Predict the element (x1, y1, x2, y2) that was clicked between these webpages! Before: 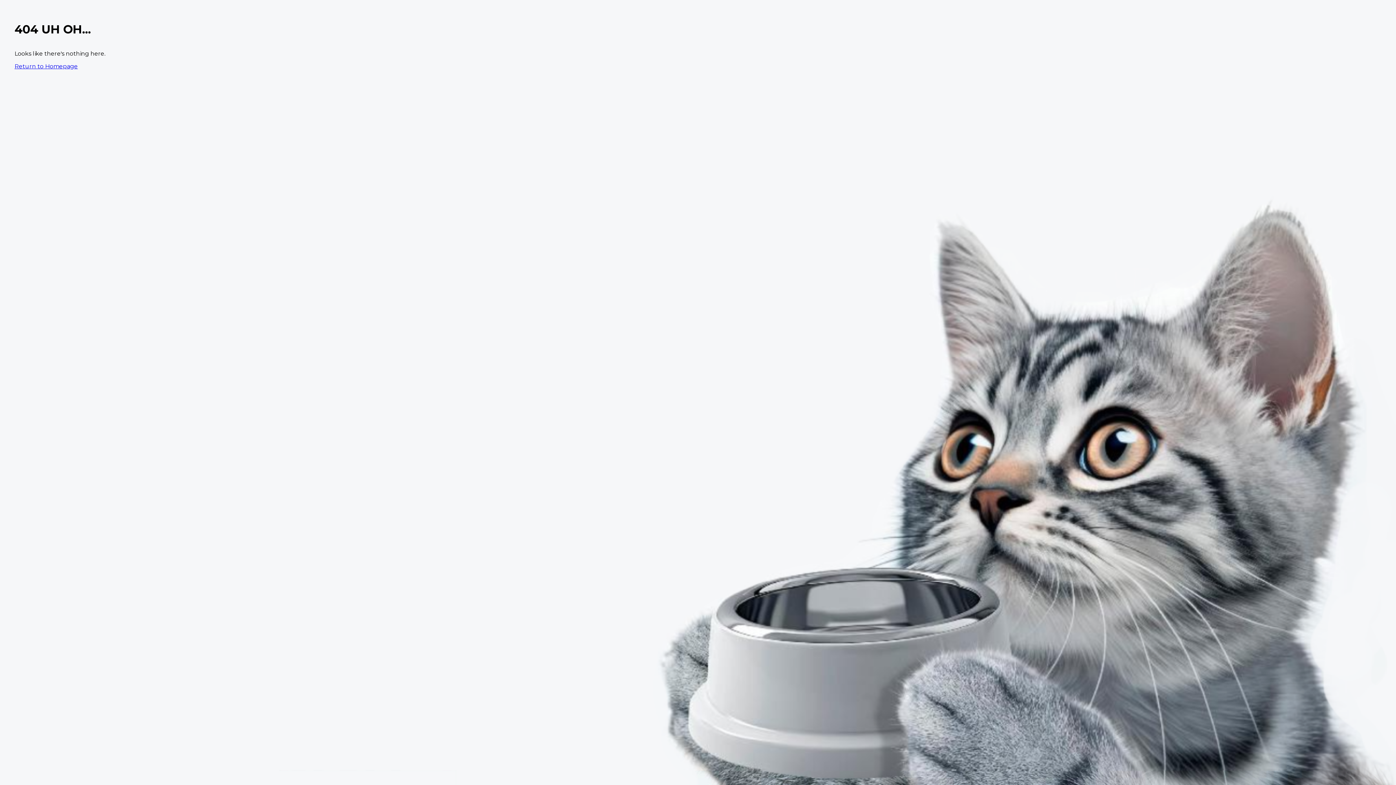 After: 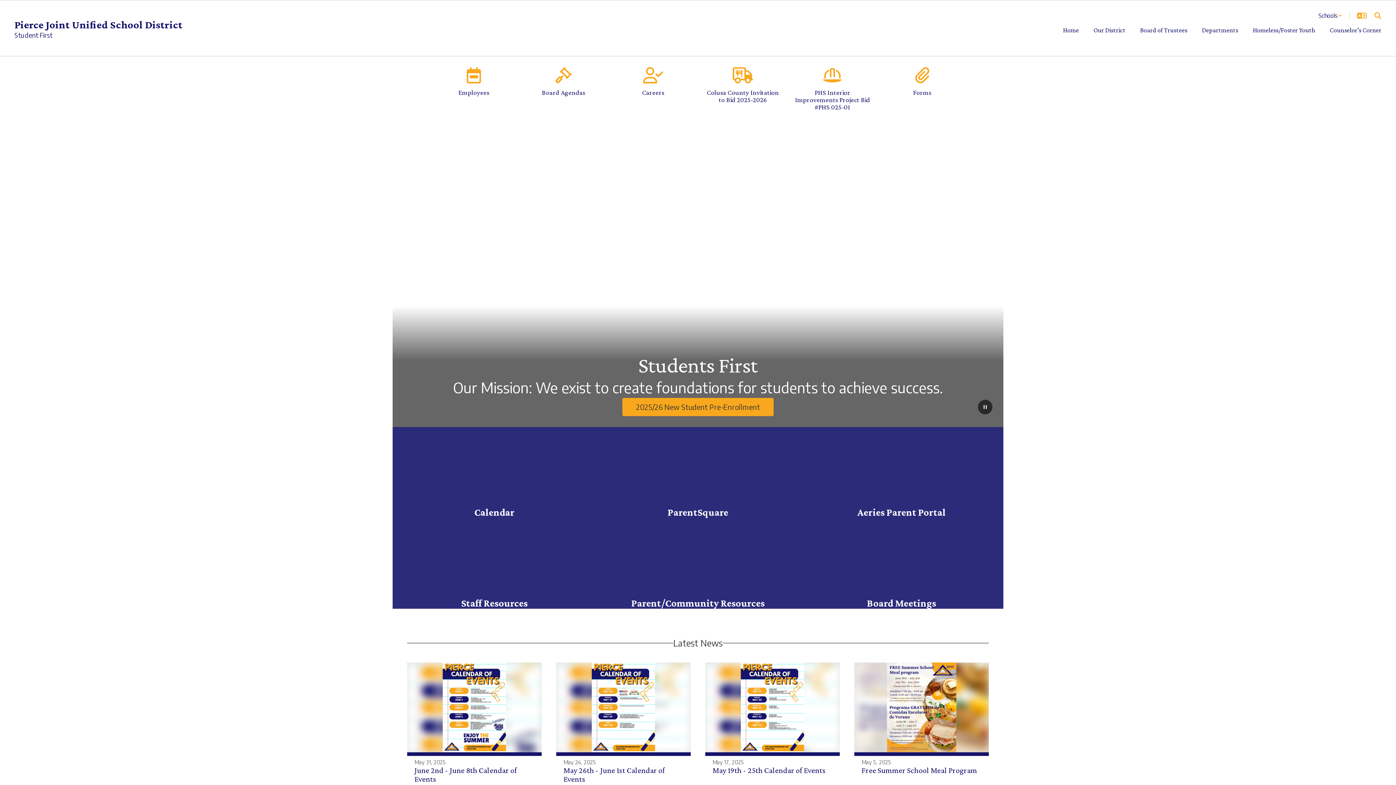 Action: label: Return to Homepage bbox: (14, 62, 77, 69)